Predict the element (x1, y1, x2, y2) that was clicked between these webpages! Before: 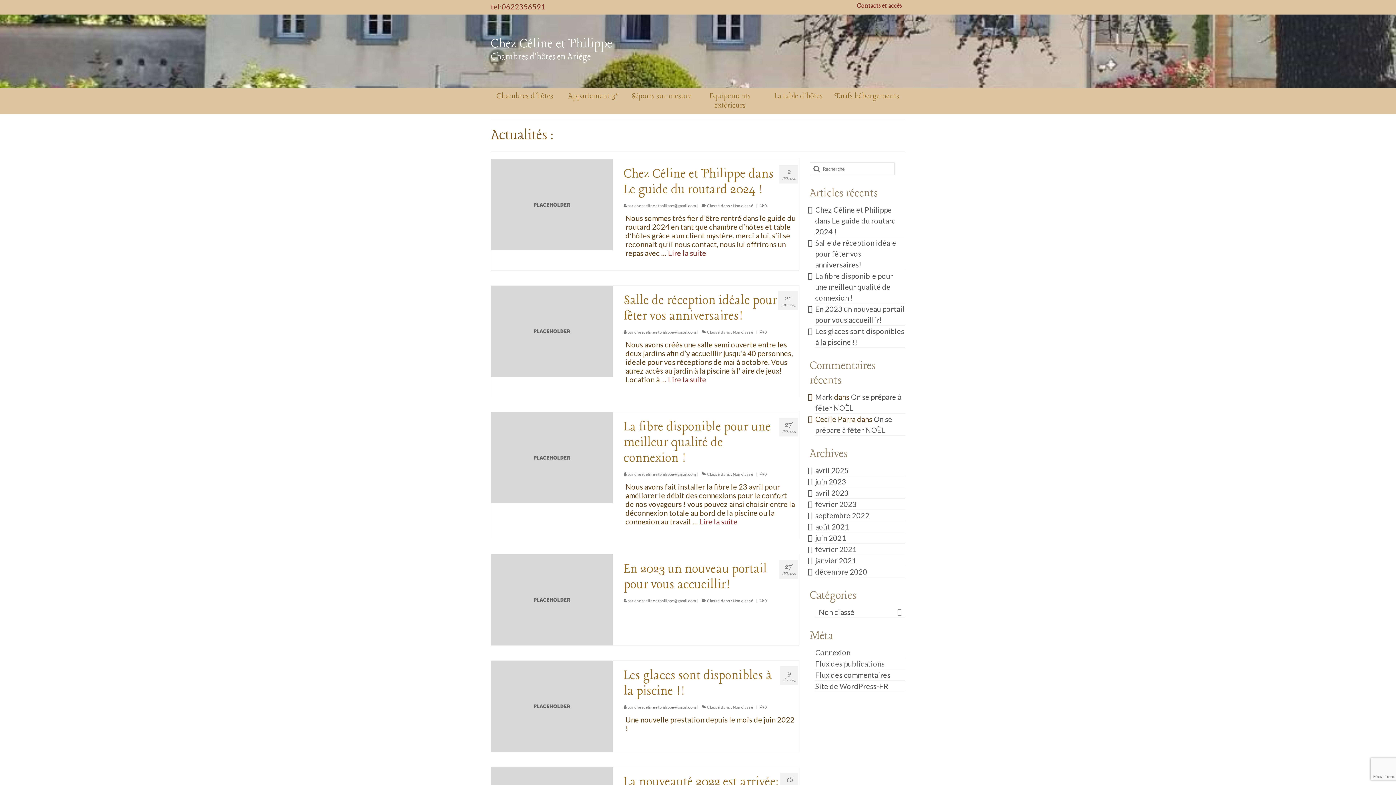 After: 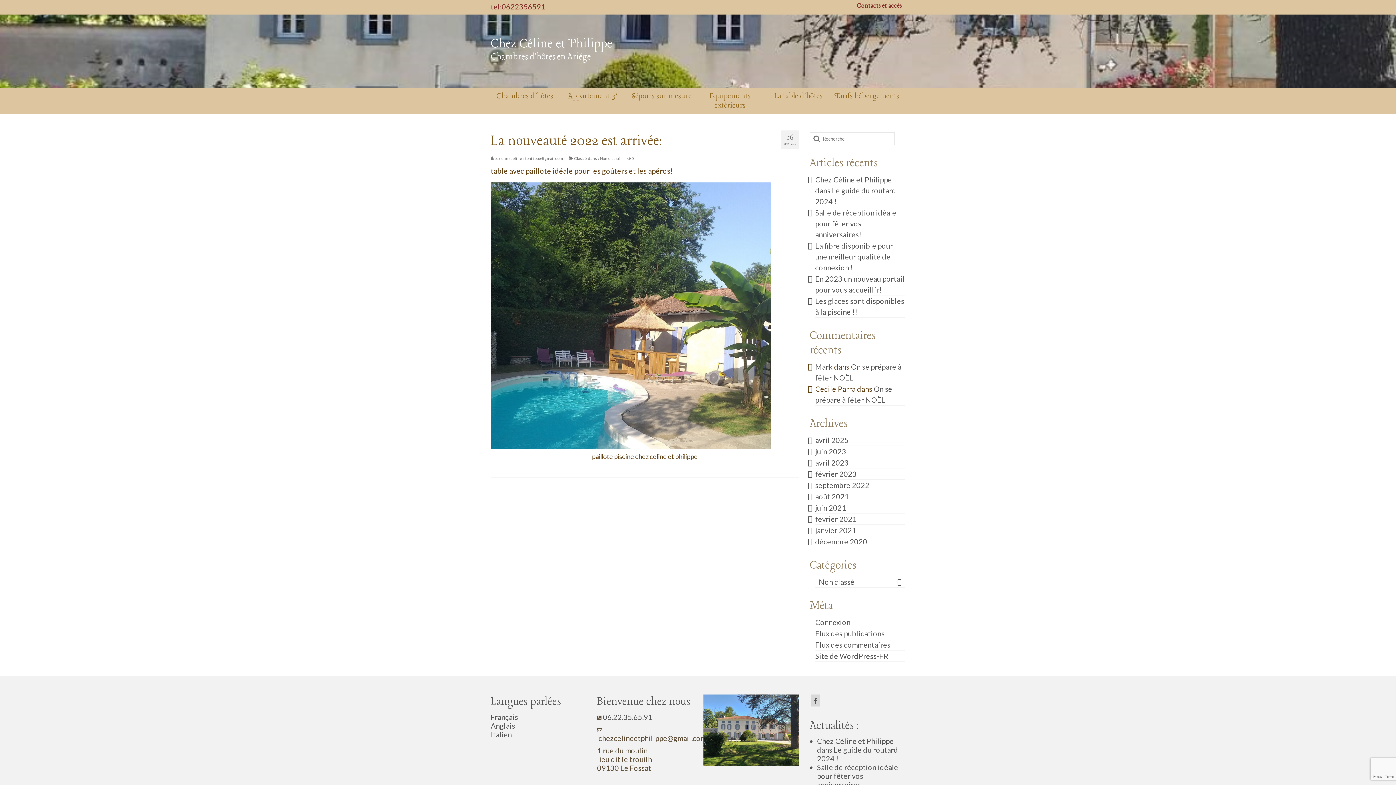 Action: label: La nouveauté 2022 est arrivée: bbox: (623, 774, 798, 790)